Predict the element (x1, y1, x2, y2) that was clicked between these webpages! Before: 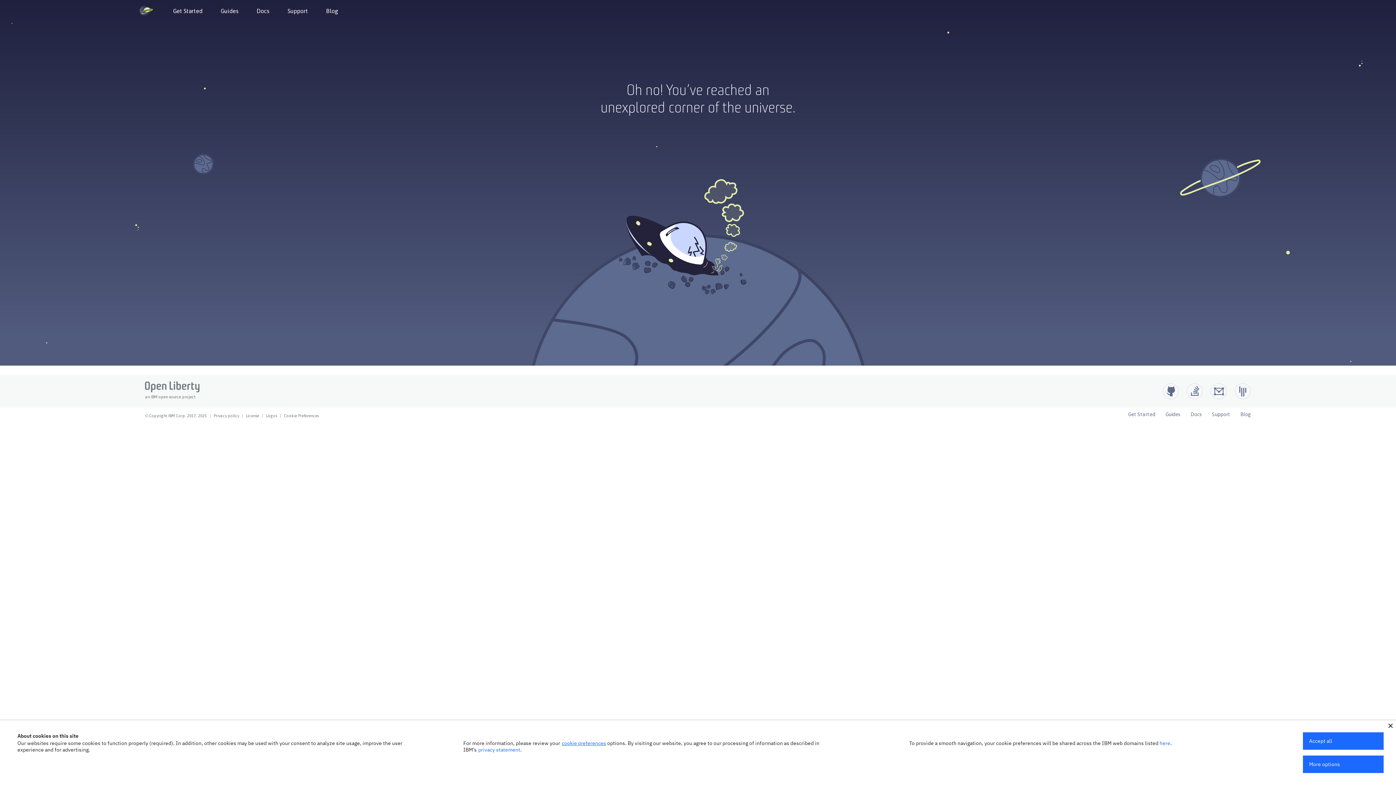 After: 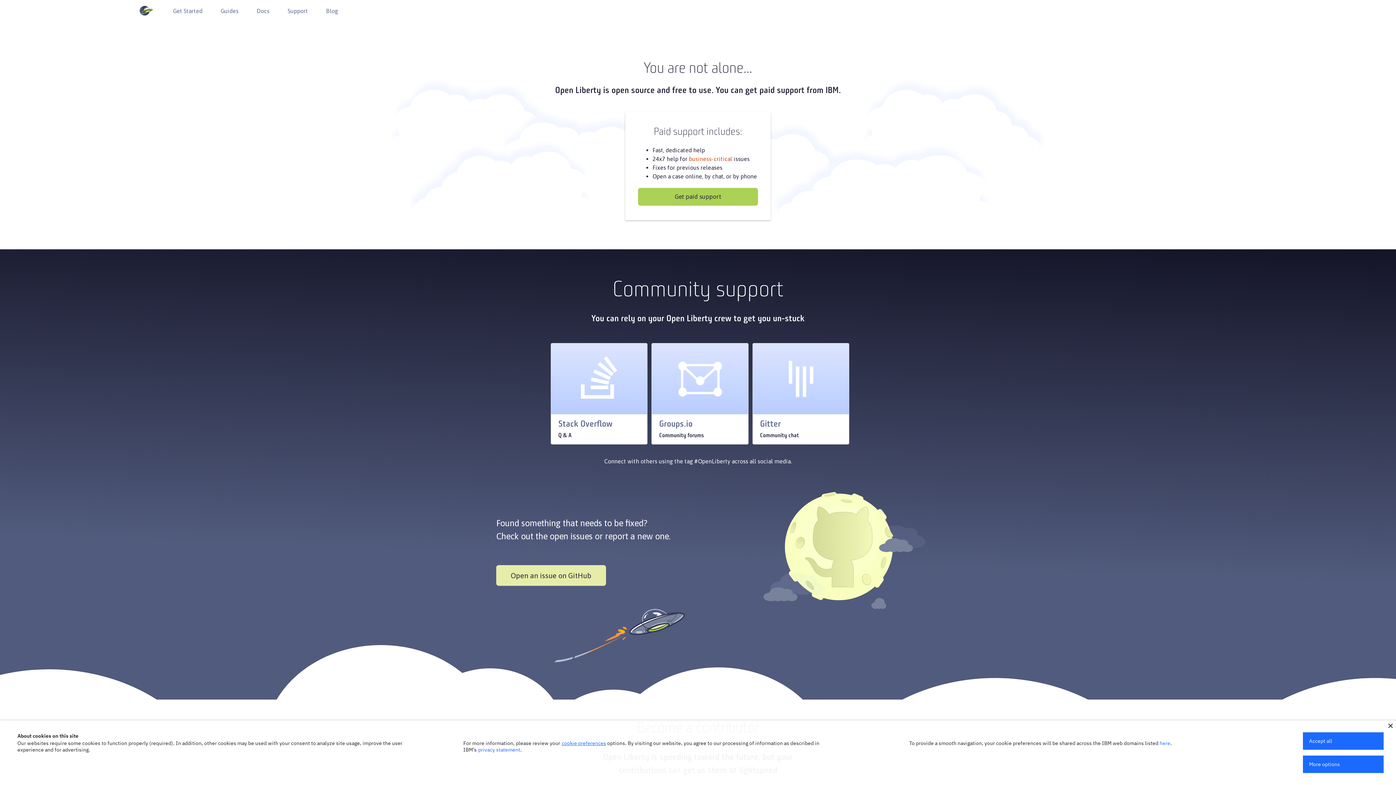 Action: label: Support bbox: (278, 3, 317, 18)